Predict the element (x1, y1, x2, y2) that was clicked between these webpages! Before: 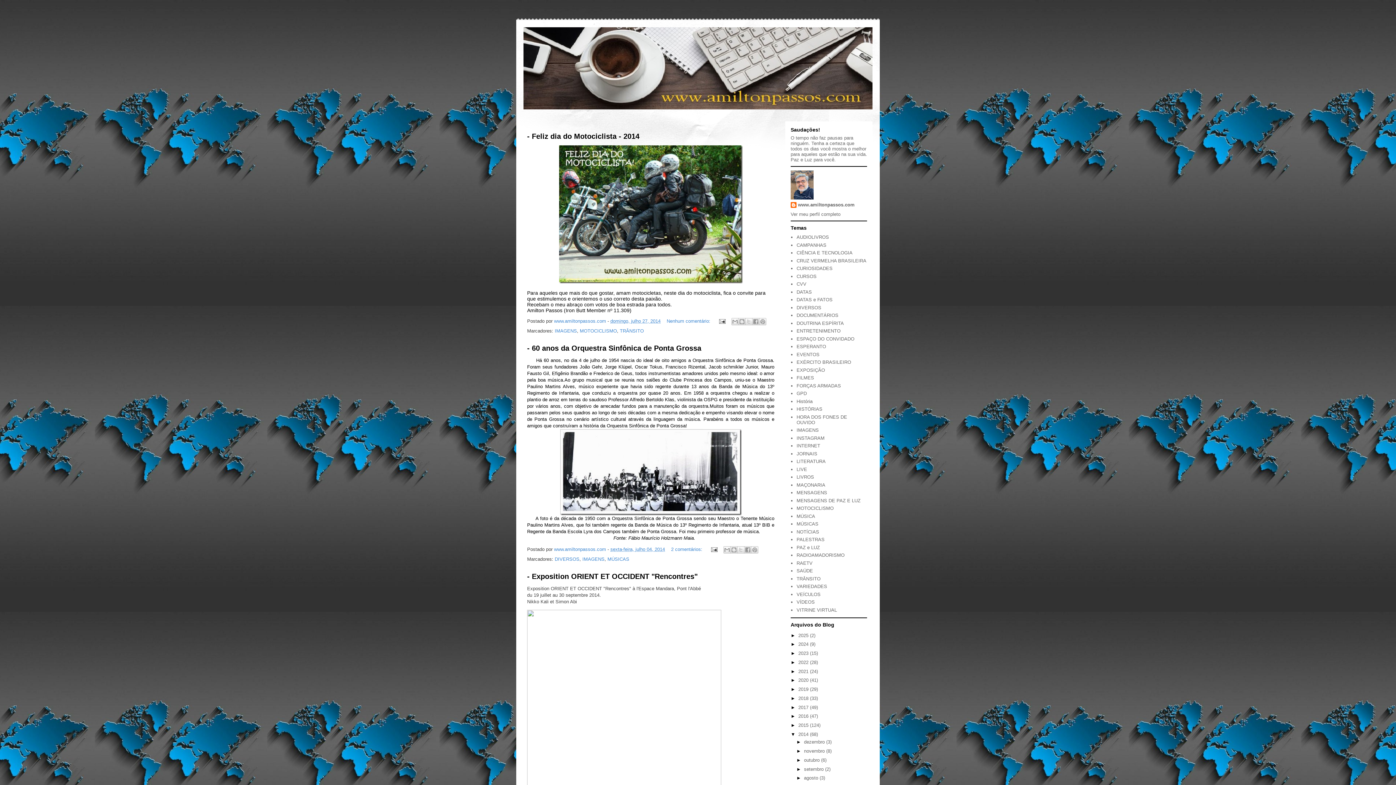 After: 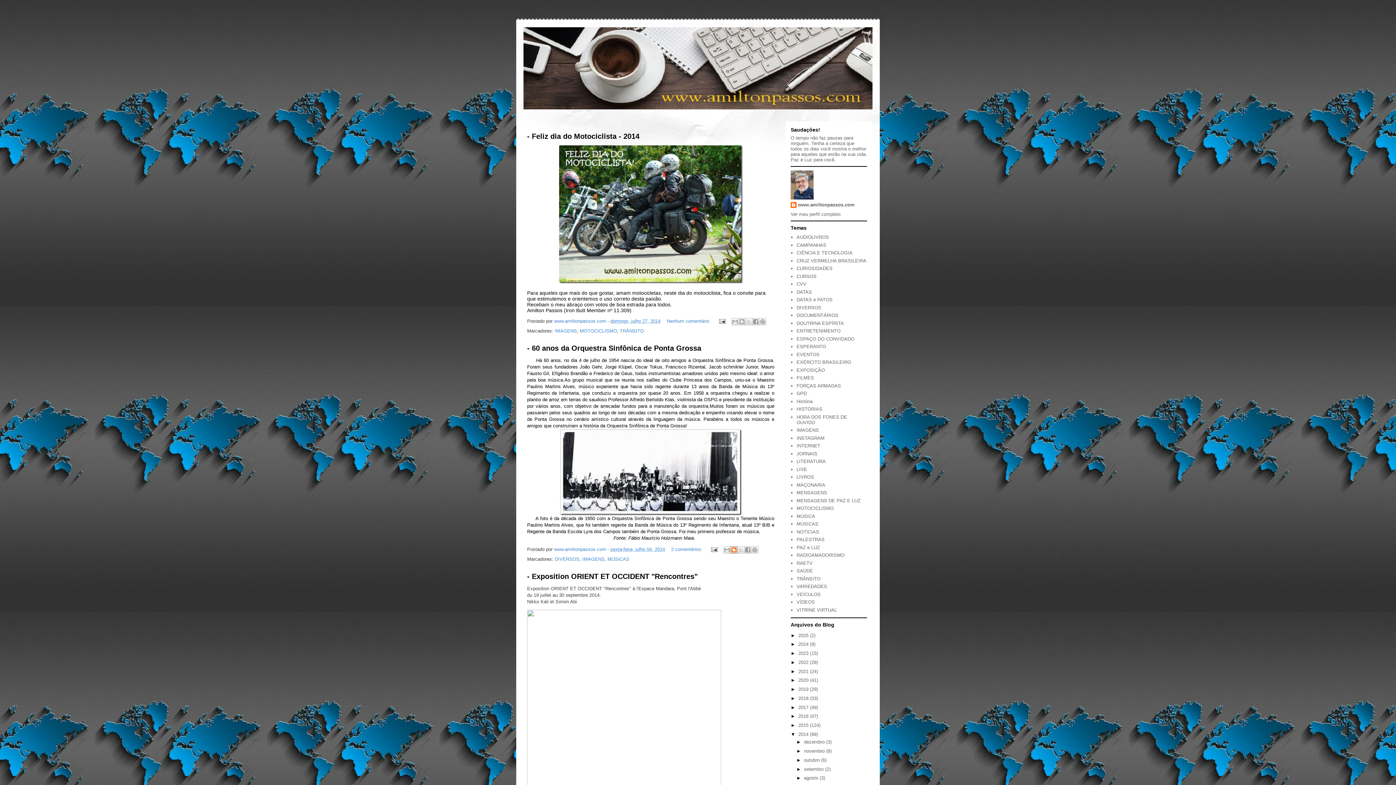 Action: bbox: (730, 546, 737, 553) label: Postar no blog!